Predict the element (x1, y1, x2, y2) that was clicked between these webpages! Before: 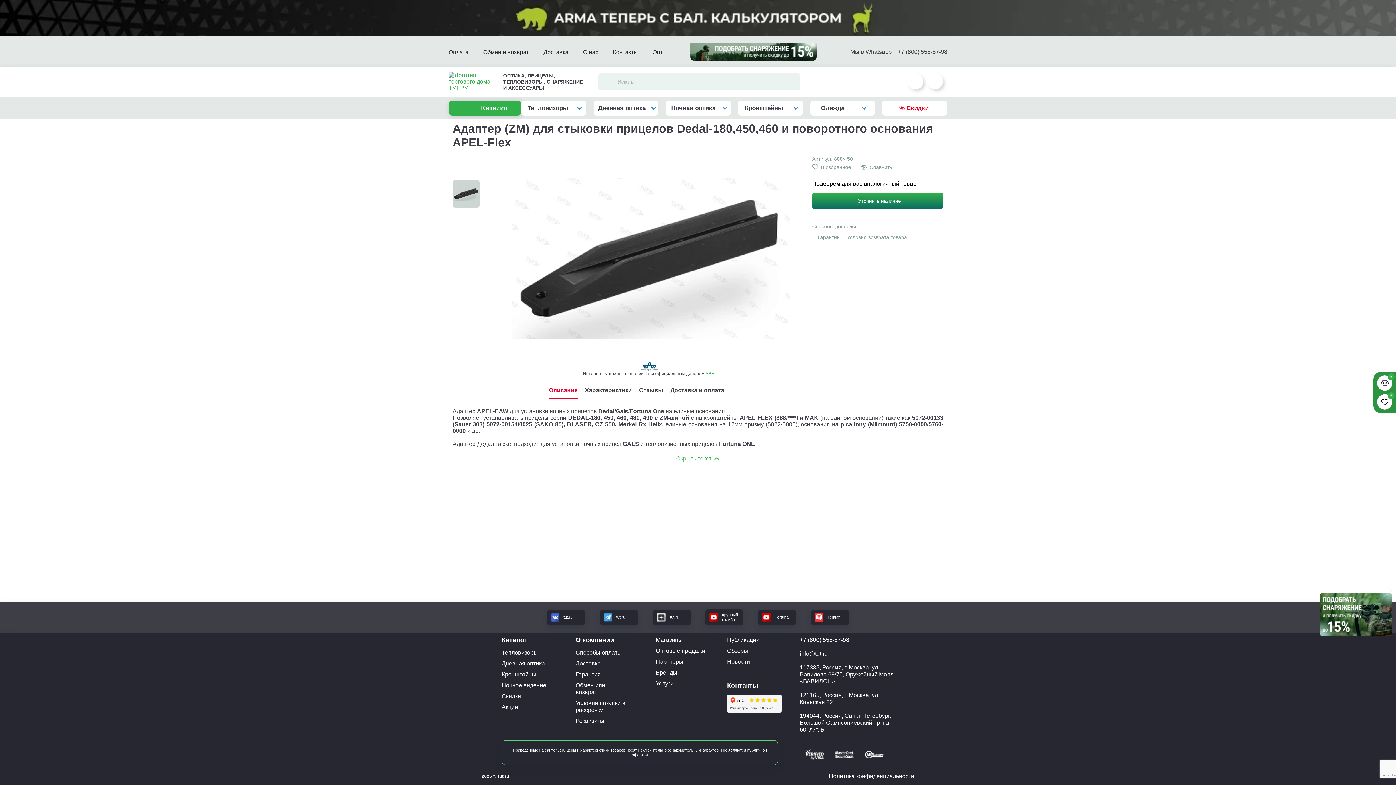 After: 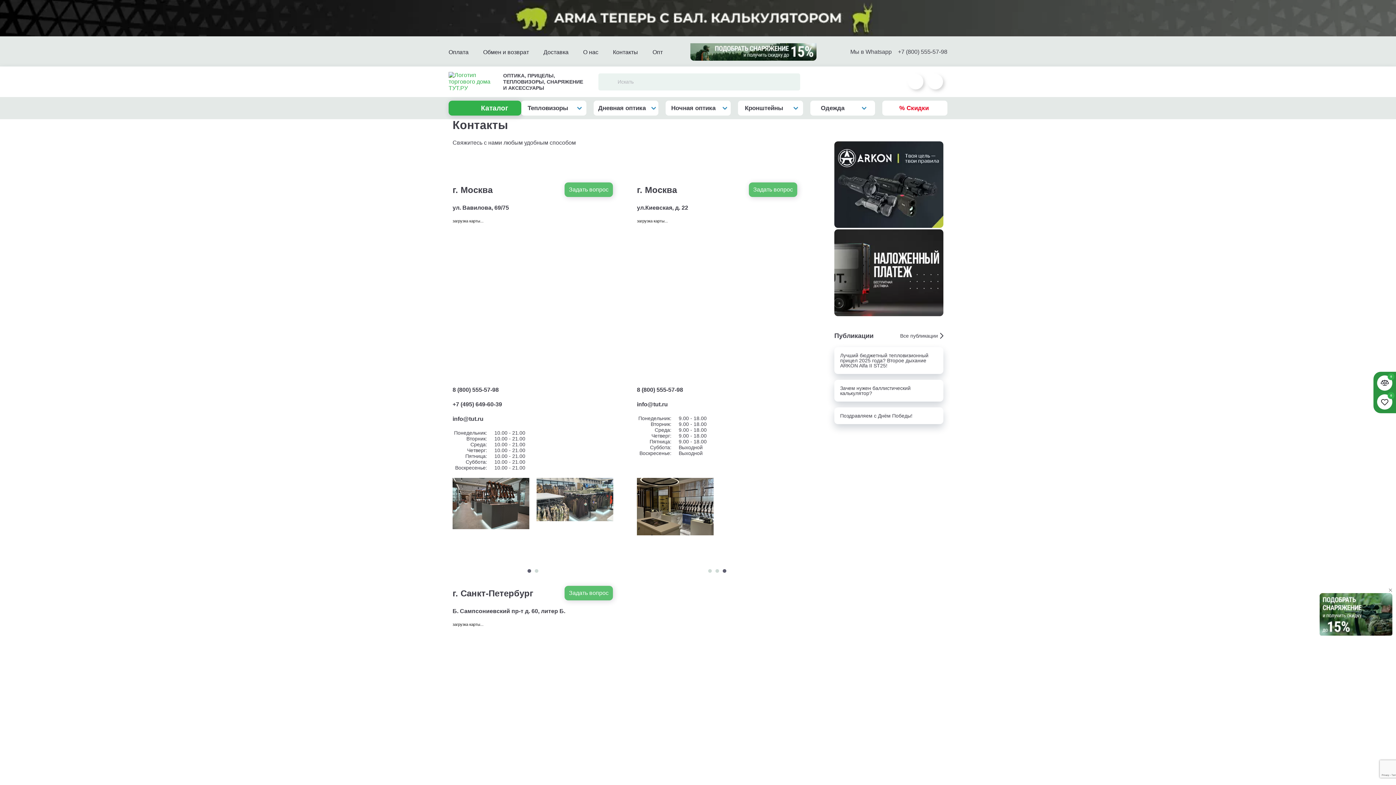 Action: label: Контакты bbox: (727, 682, 758, 689)